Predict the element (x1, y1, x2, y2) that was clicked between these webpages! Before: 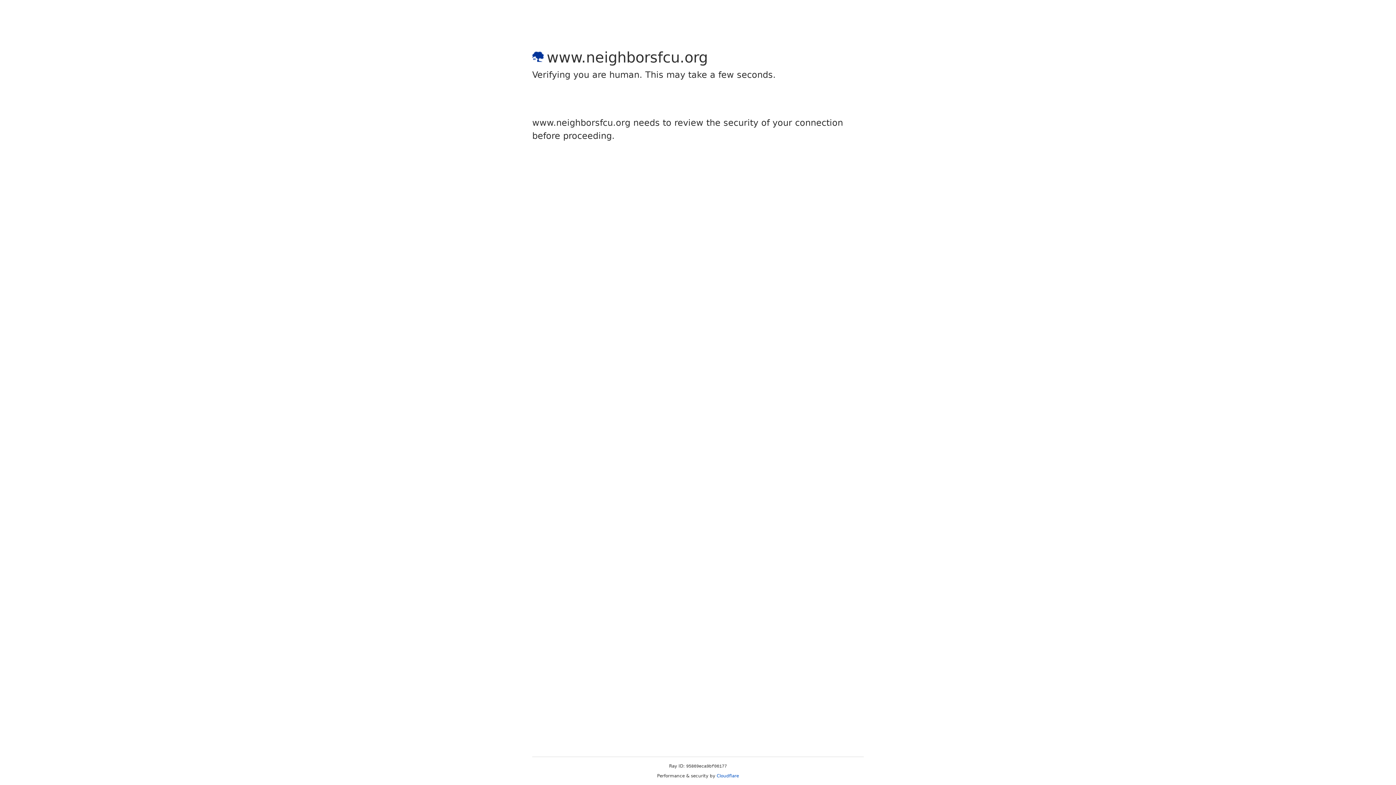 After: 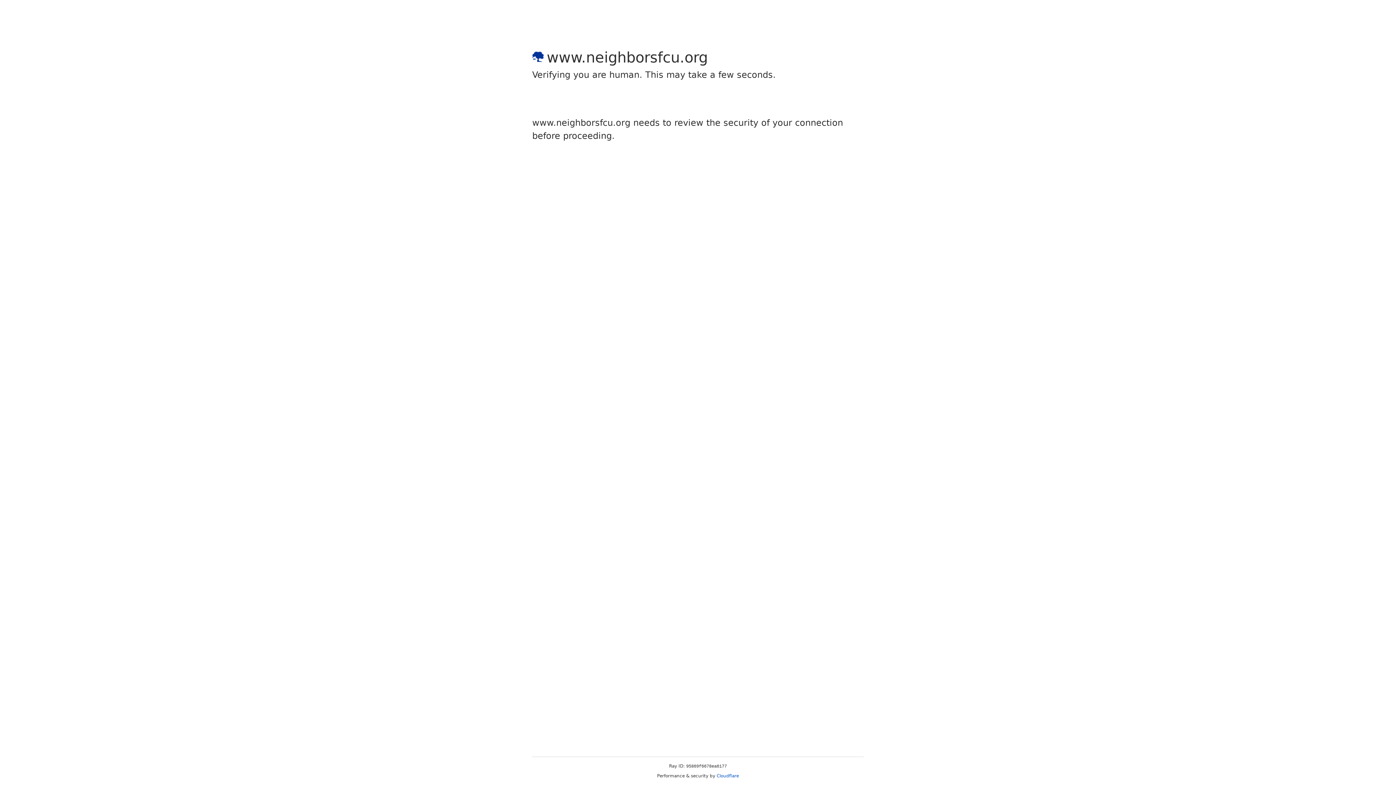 Action: bbox: (716, 773, 739, 778) label: Cloudflare